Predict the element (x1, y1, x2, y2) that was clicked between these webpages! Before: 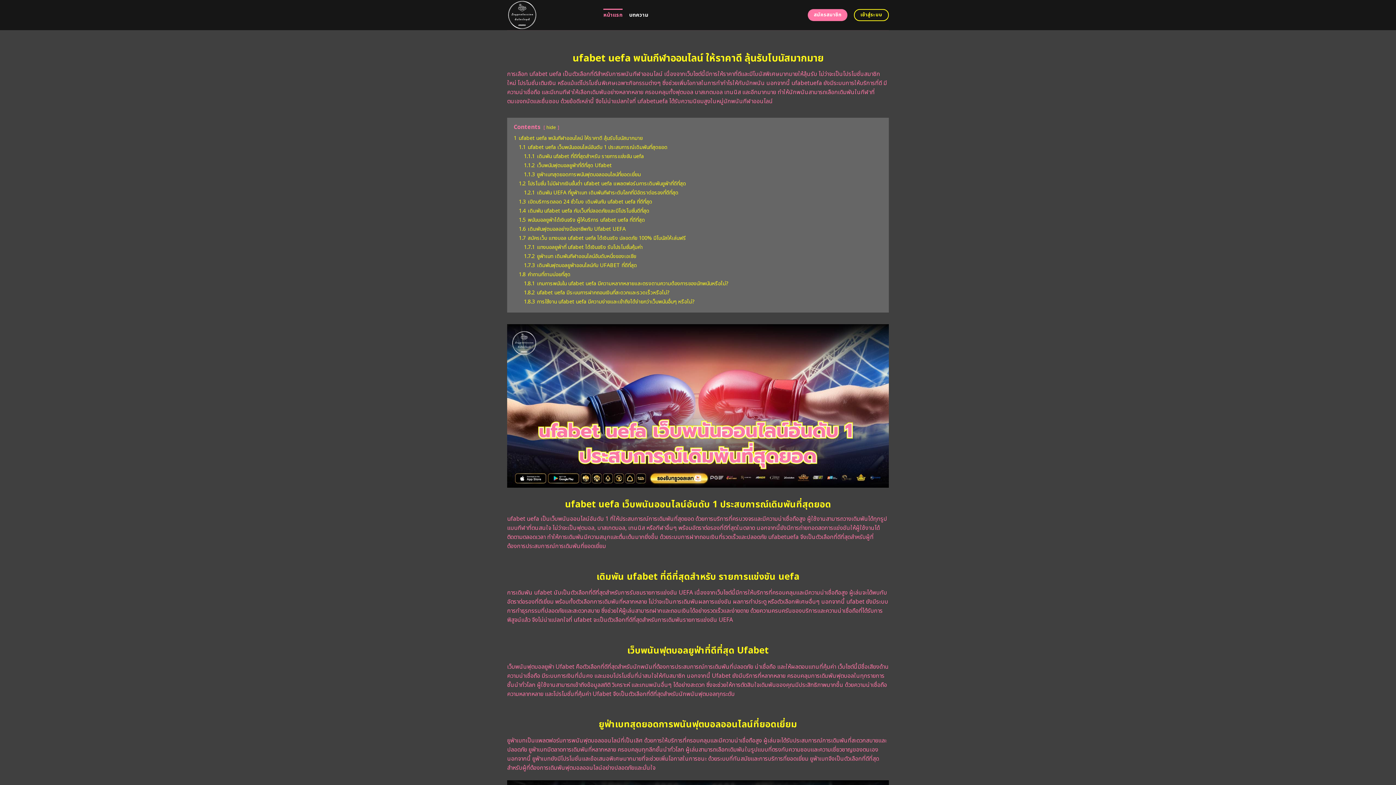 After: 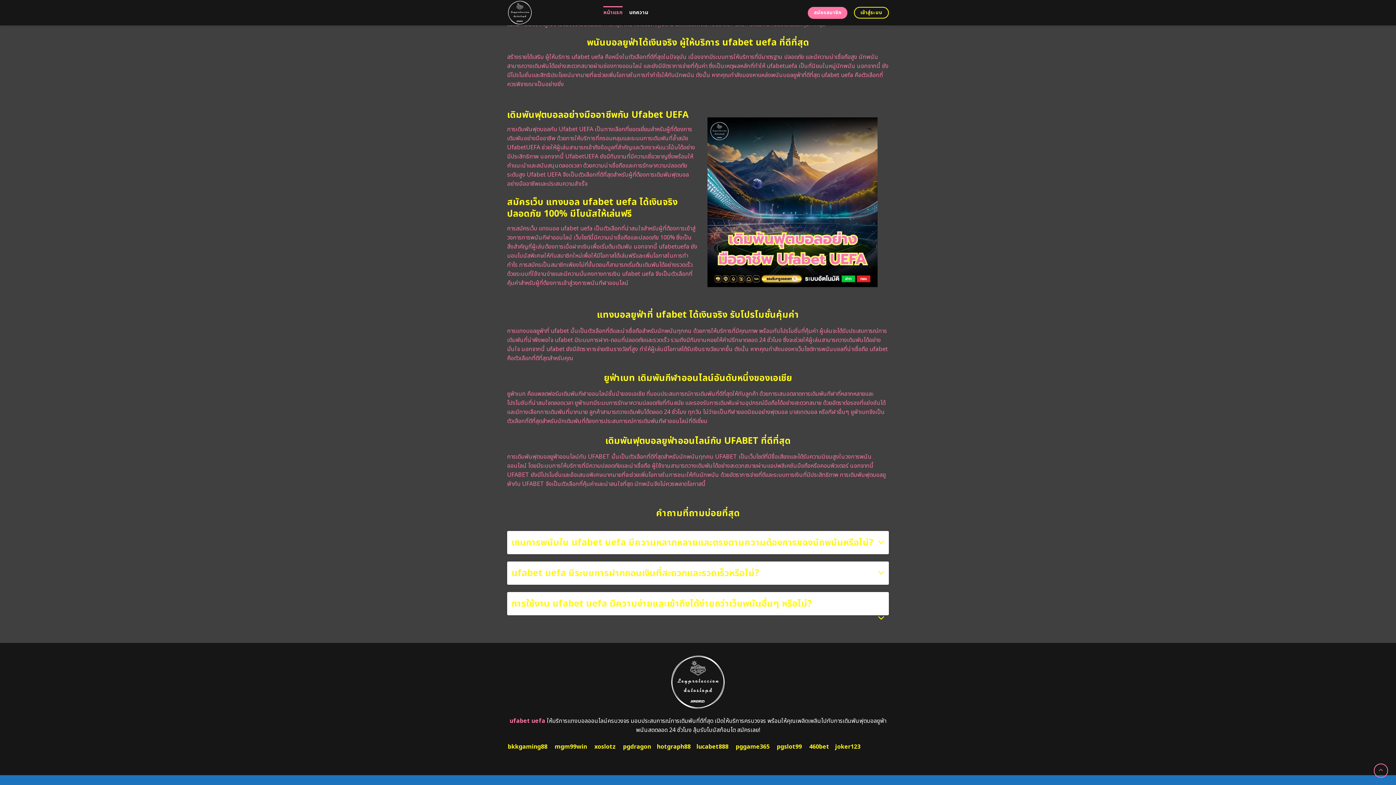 Action: label: 1.8.1 เกมการพนันใน ufabet uefa มีความหลากหลายและตรงตามความต้องการของนักพนันหรือไม่? bbox: (524, 279, 728, 287)